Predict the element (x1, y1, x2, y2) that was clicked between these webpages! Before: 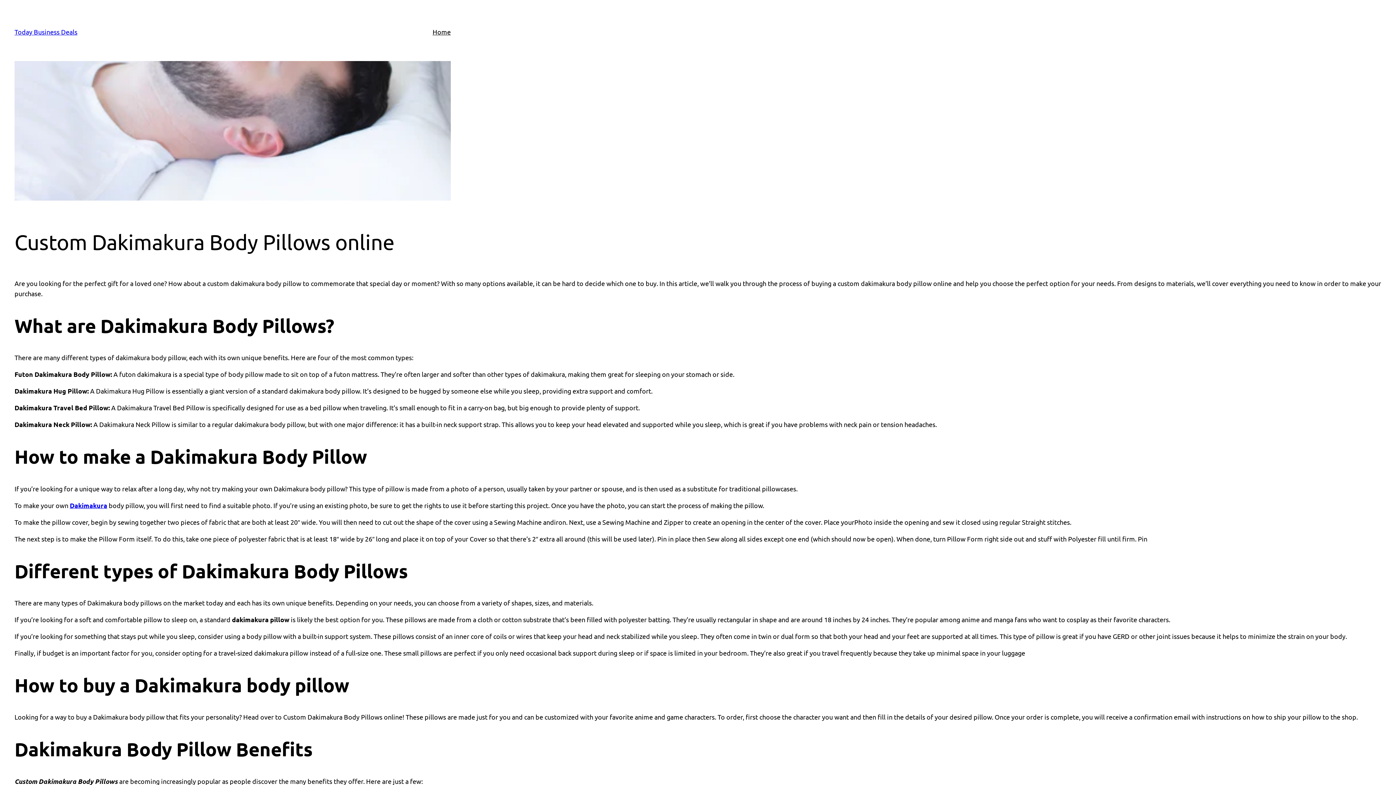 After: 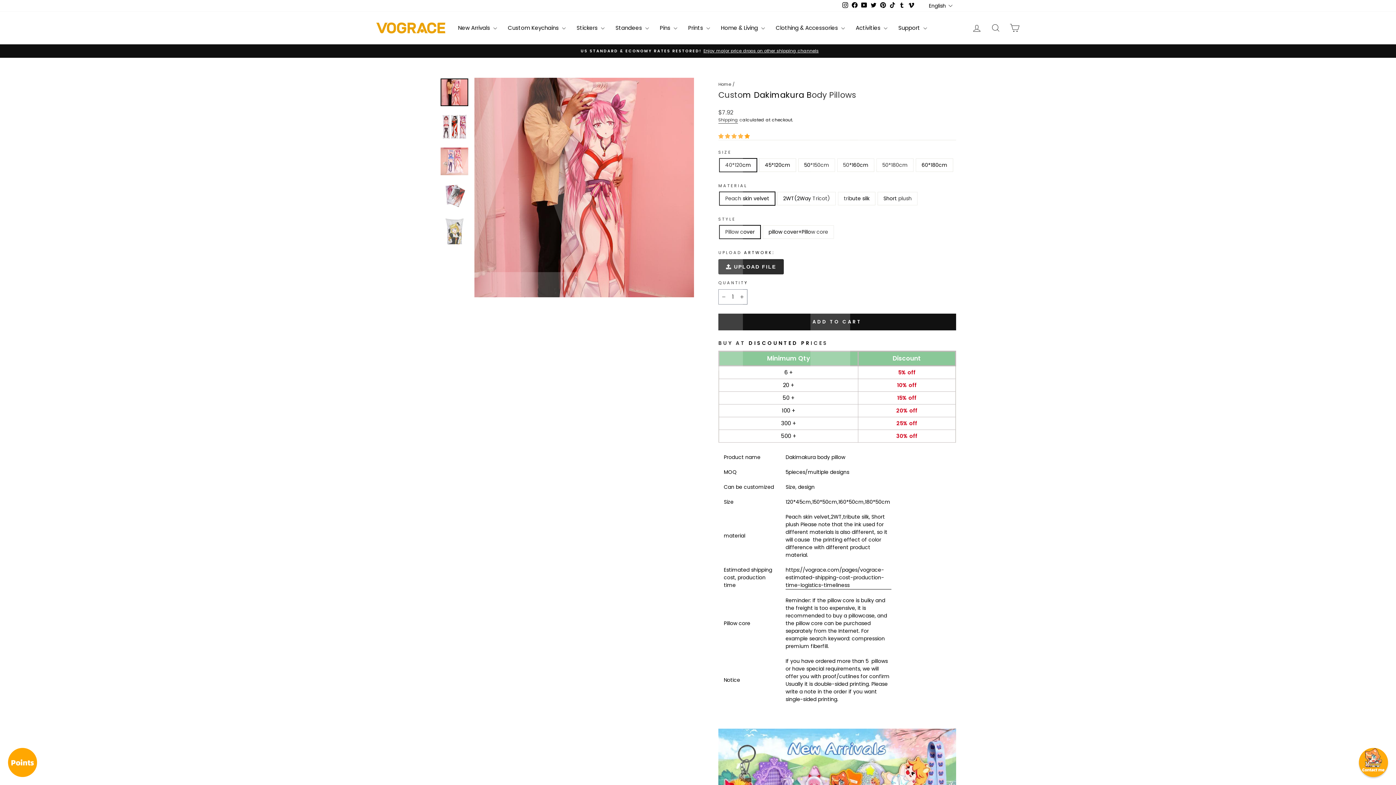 Action: bbox: (69, 501, 107, 509) label: Dakimakura